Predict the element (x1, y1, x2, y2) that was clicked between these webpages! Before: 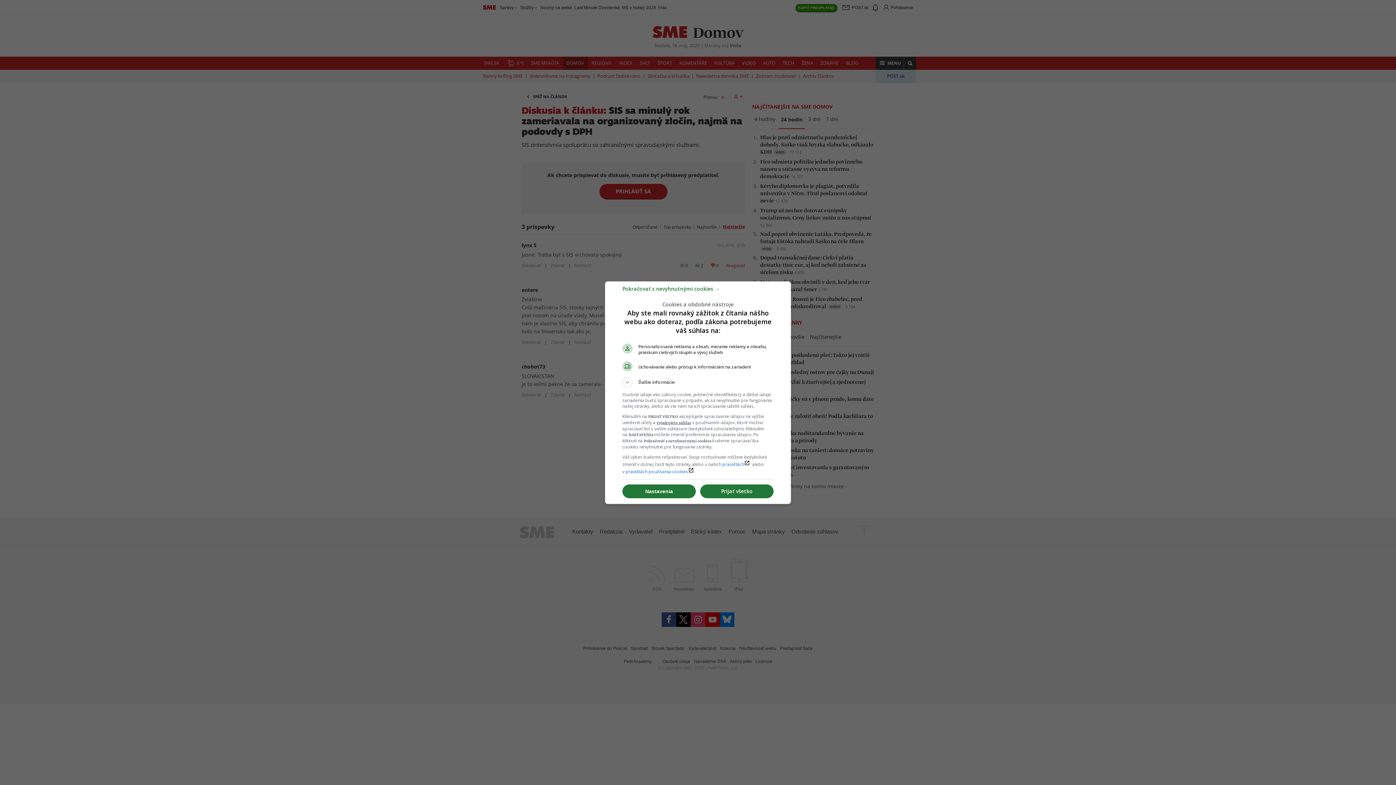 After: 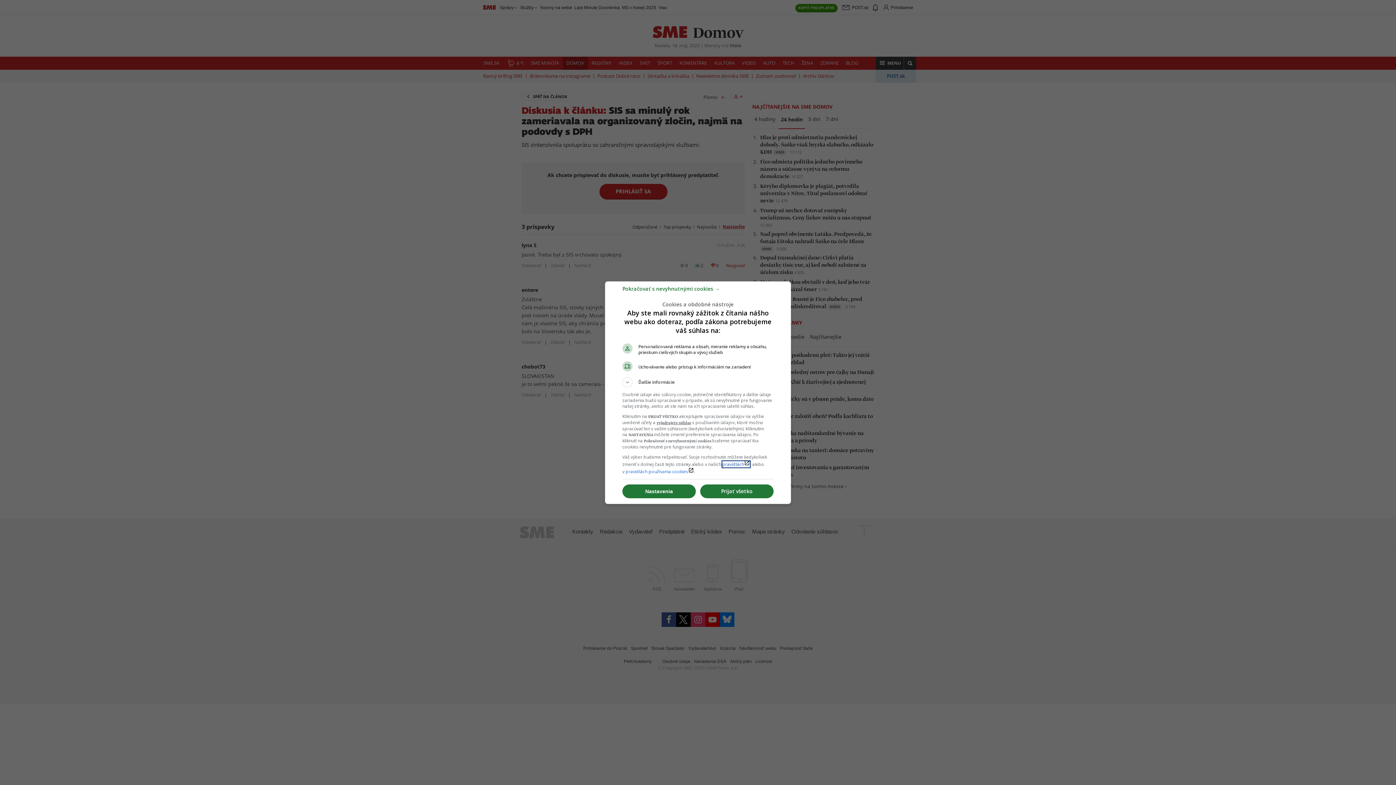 Action: label: pravidláchlaunch bbox: (722, 461, 750, 467)